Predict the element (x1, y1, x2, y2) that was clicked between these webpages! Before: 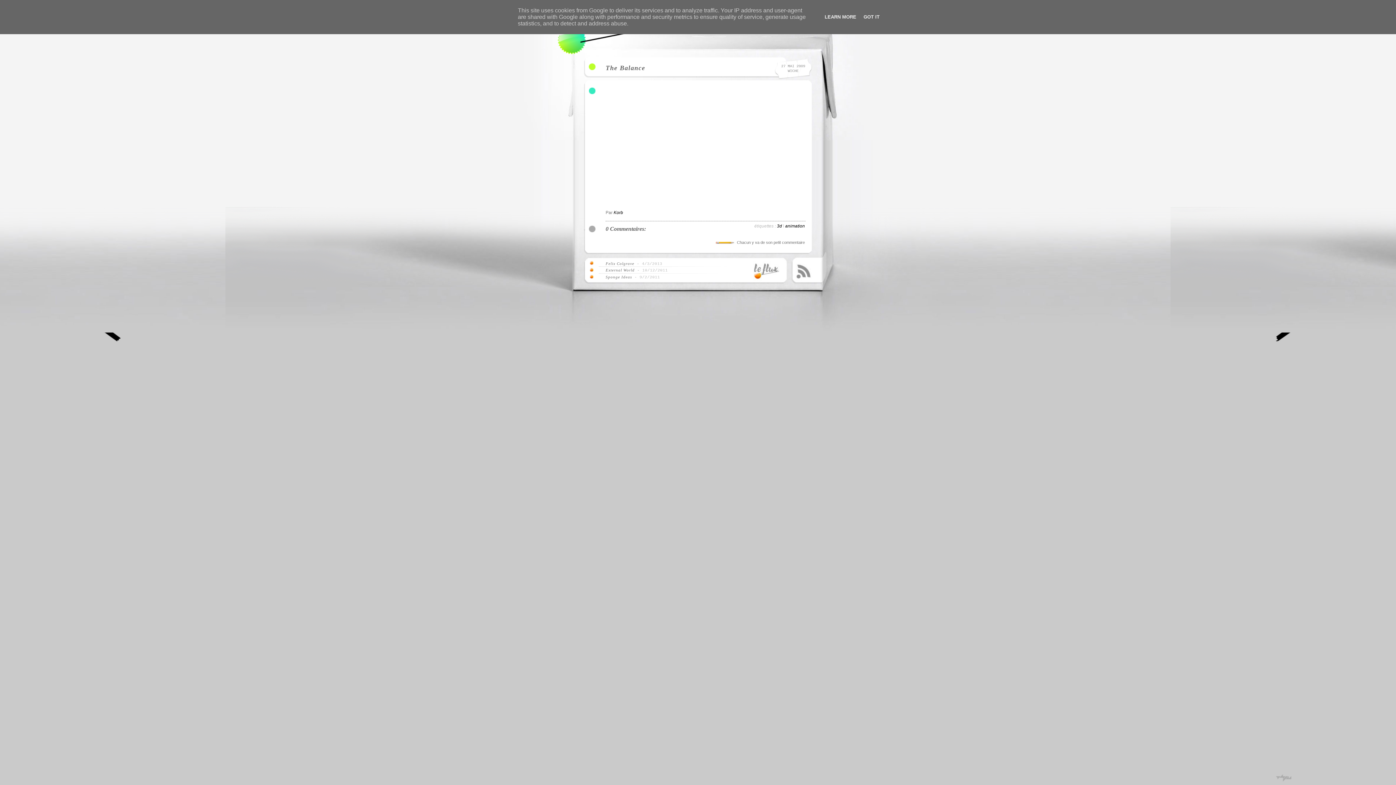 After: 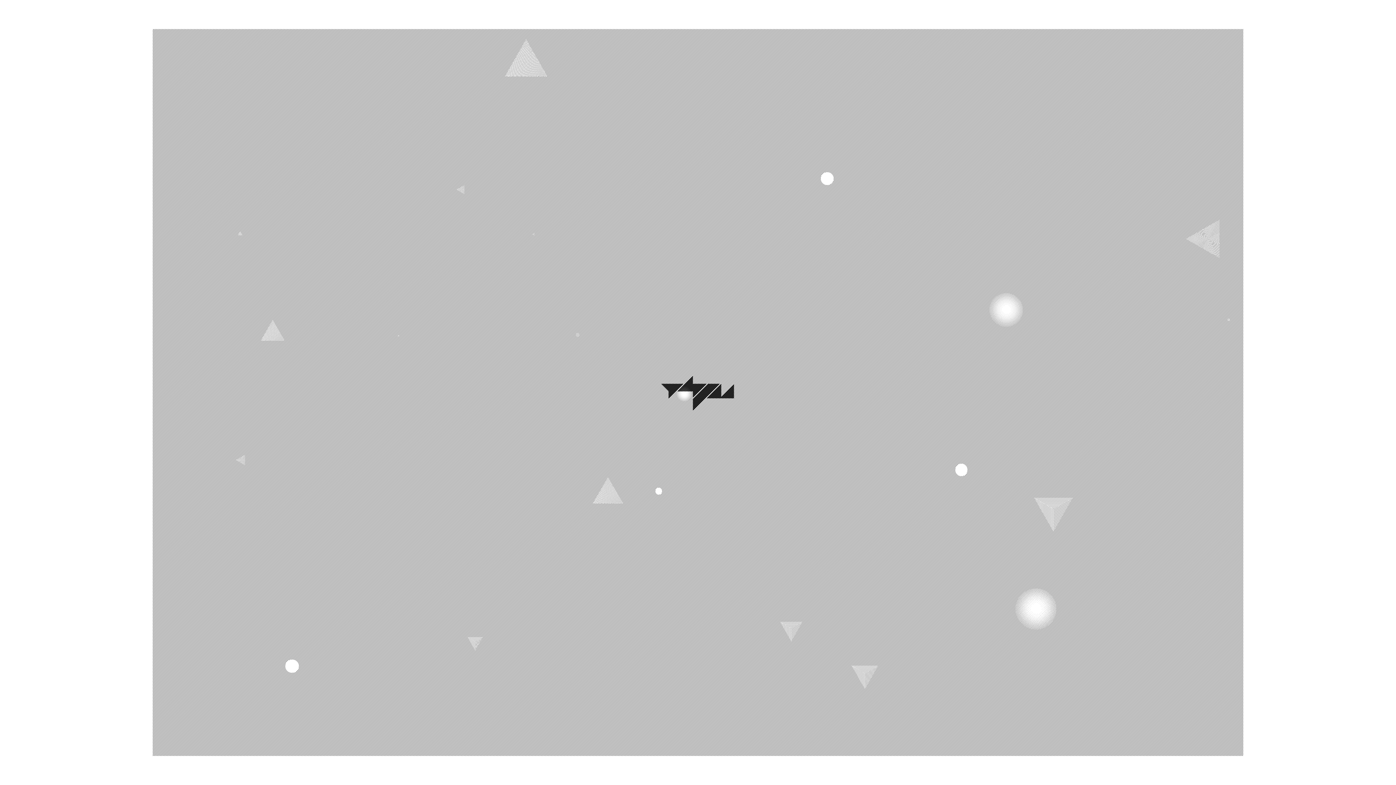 Action: bbox: (1269, 774, 1298, 781)